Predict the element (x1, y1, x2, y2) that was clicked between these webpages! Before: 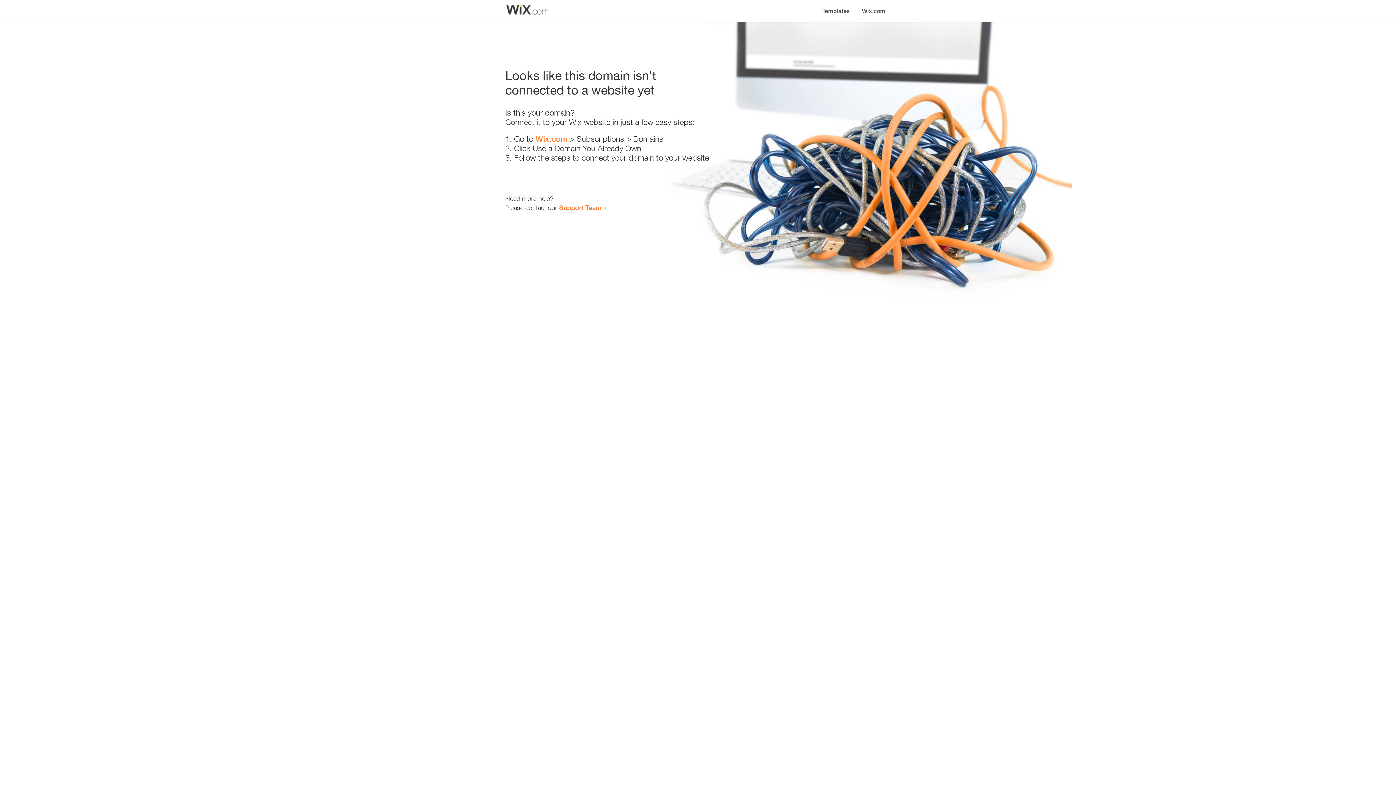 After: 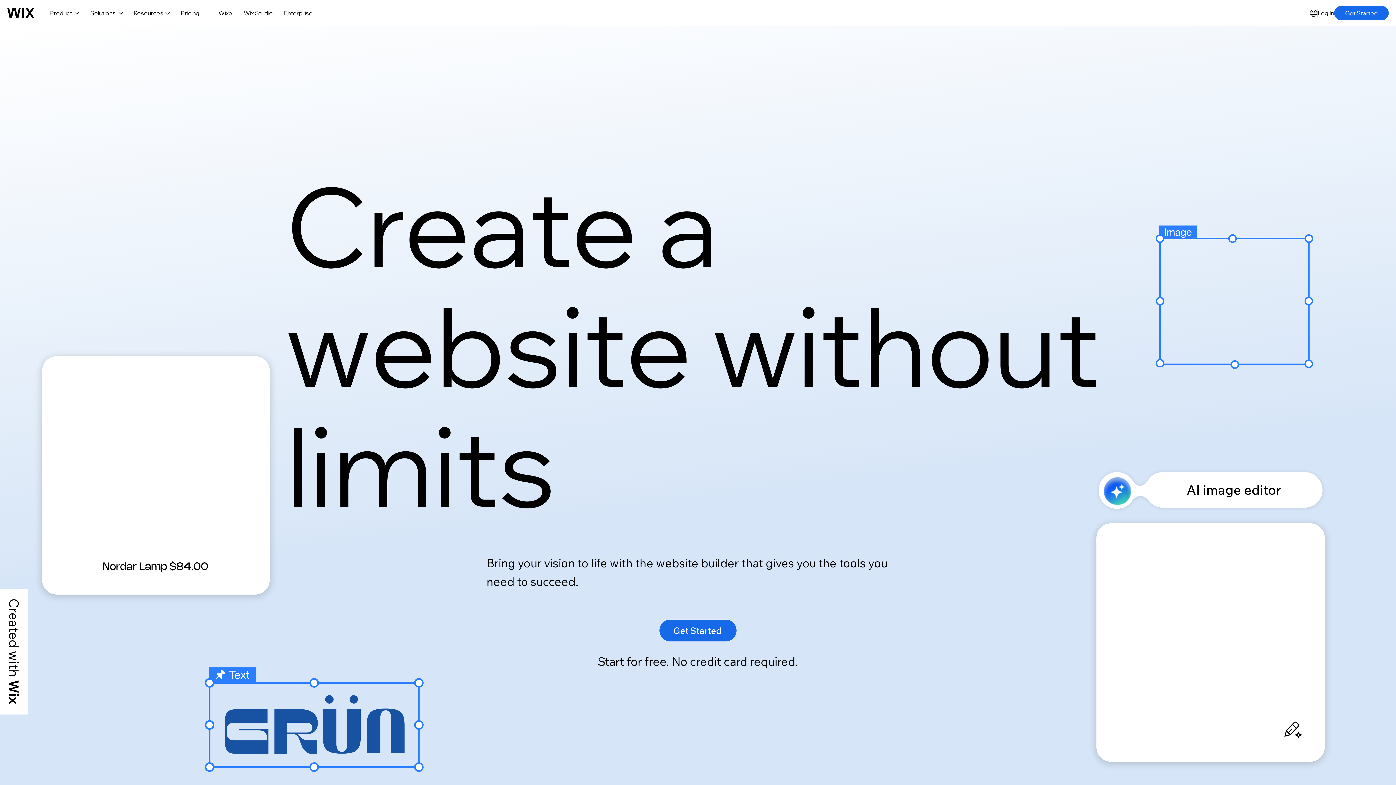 Action: label: Wix.com bbox: (535, 134, 567, 143)